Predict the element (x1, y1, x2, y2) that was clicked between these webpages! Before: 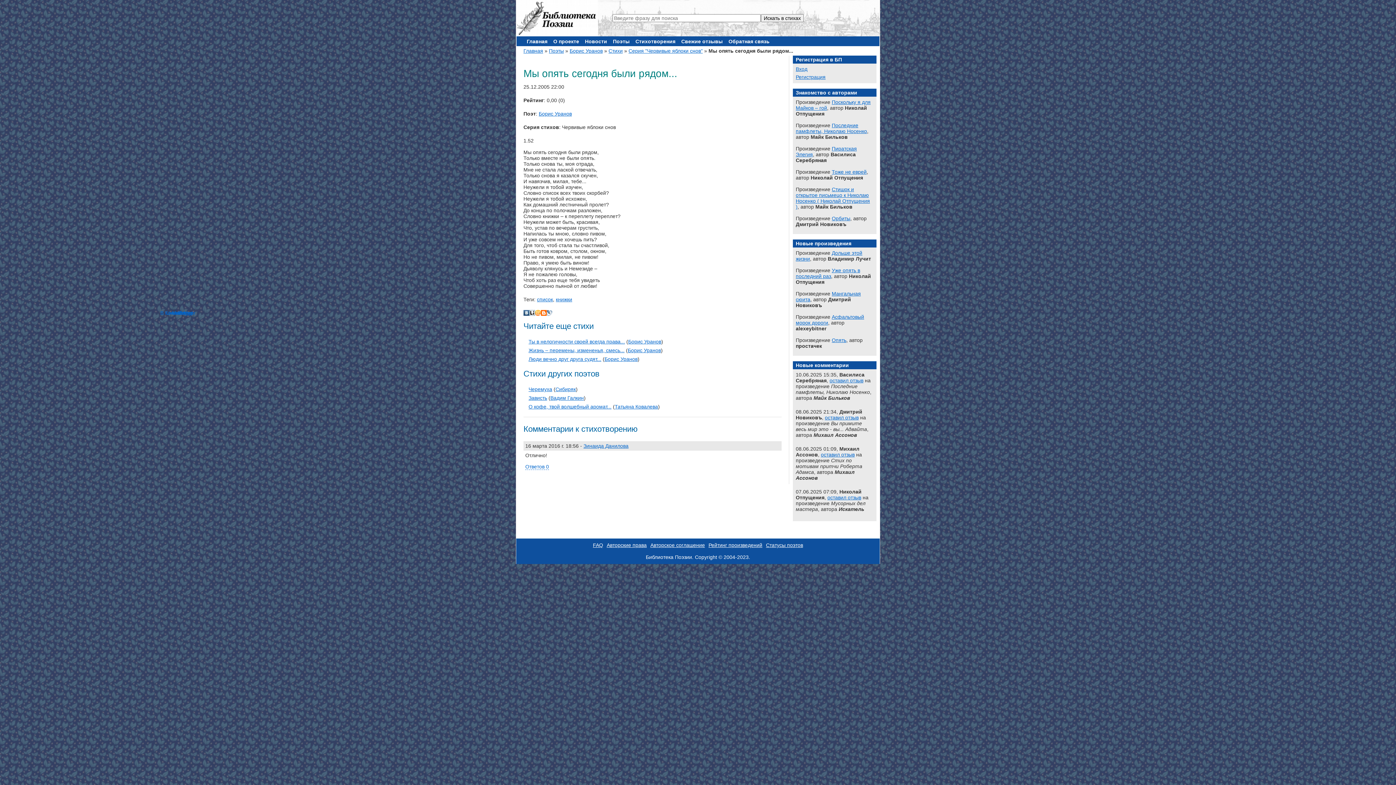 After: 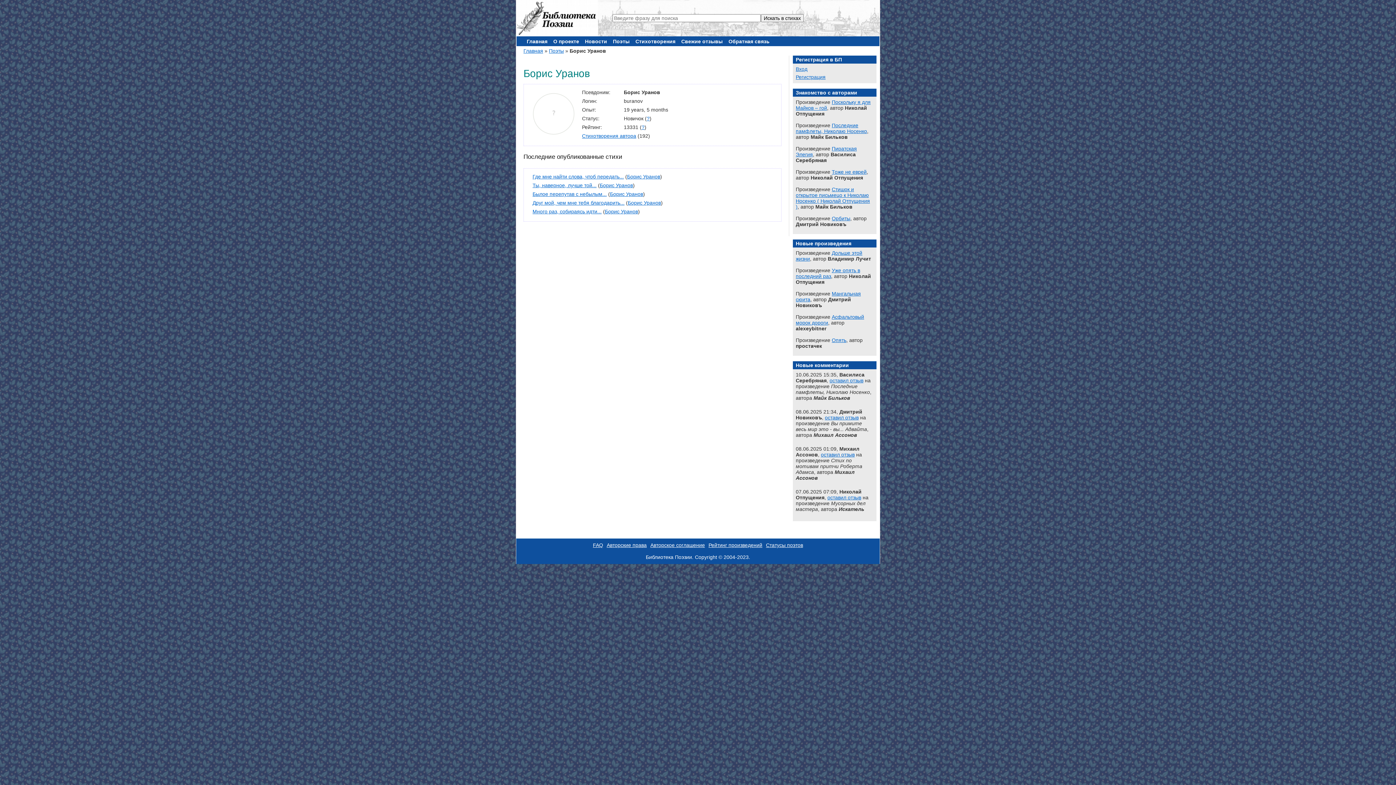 Action: bbox: (628, 338, 661, 344) label: Борис Уранов